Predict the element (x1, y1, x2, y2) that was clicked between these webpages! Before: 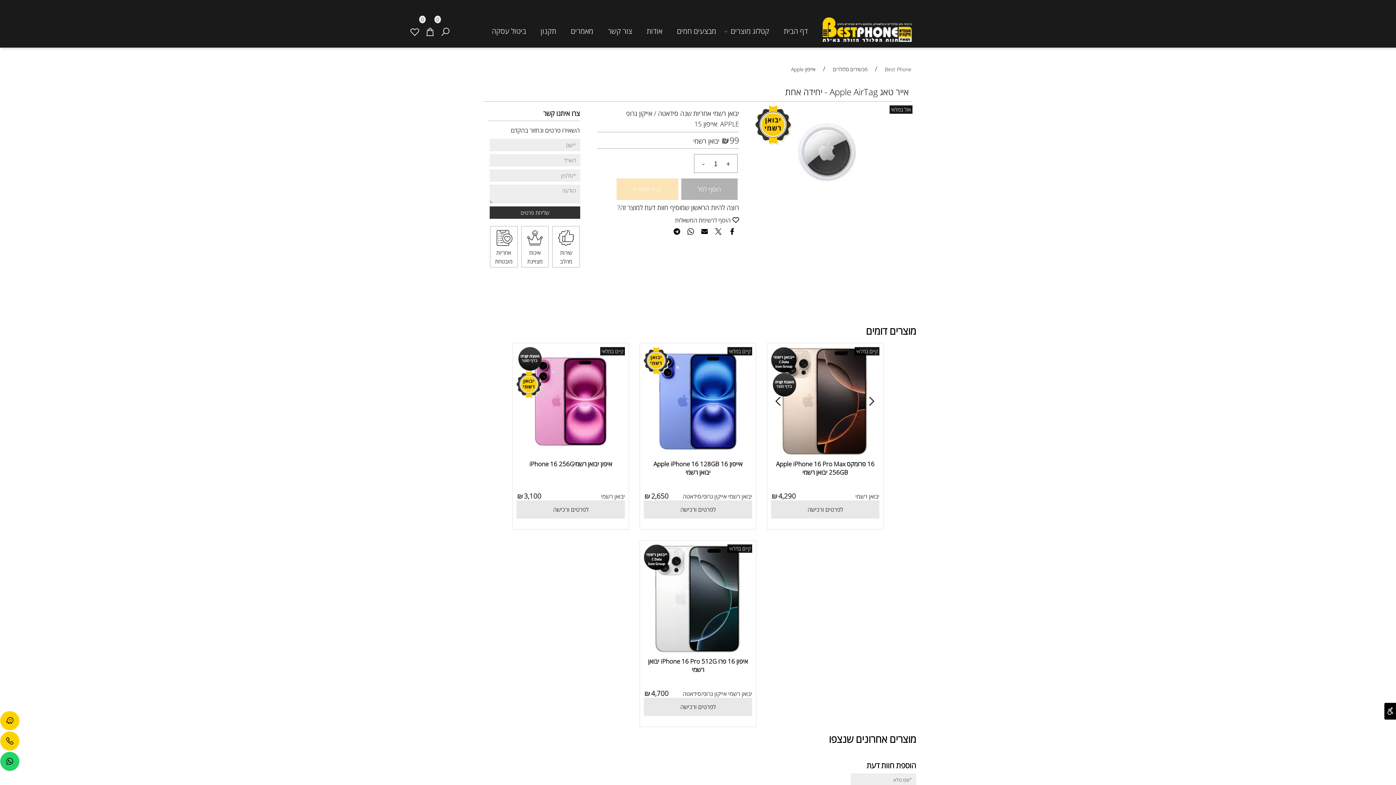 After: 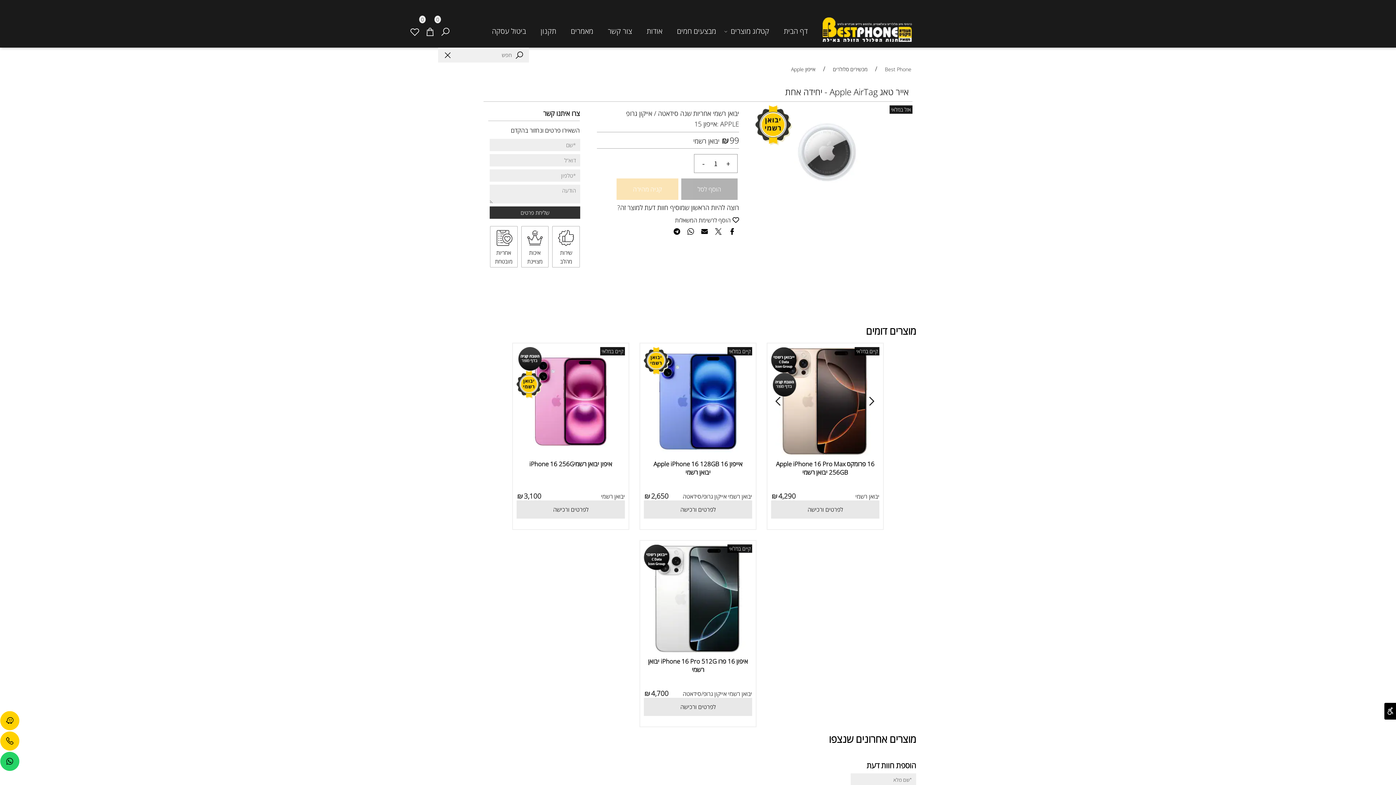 Action: bbox: (441, 14, 449, 47)